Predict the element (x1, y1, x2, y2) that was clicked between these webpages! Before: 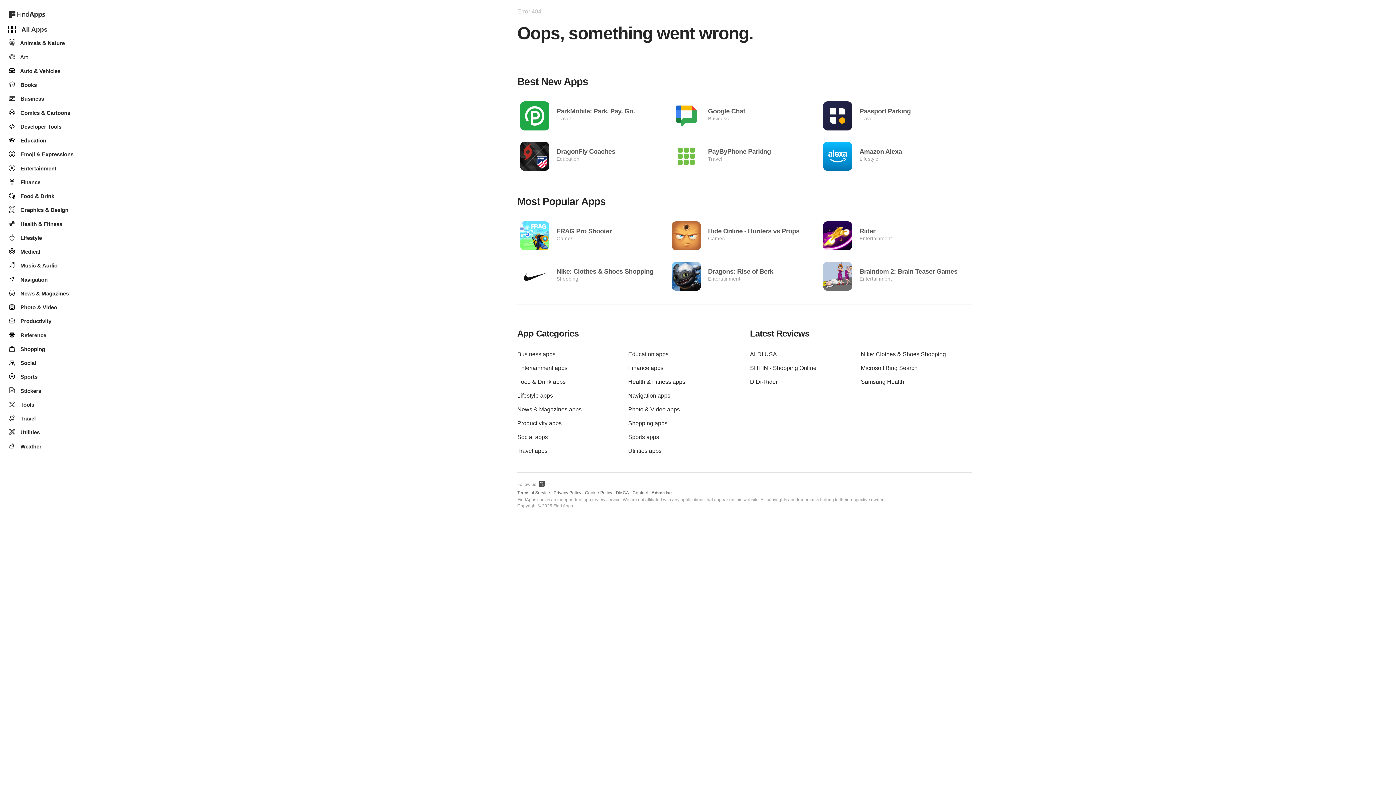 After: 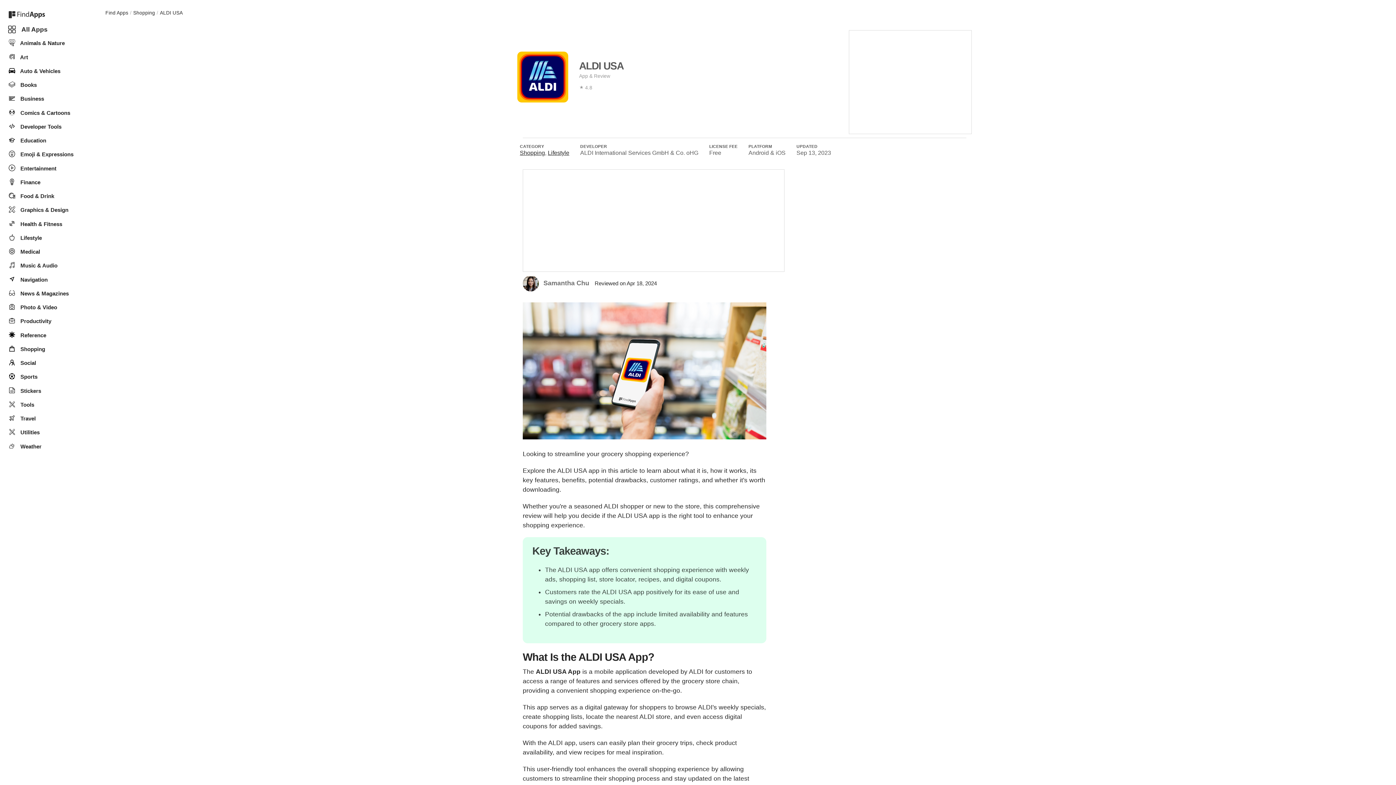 Action: label: ALDI USA bbox: (750, 347, 786, 361)